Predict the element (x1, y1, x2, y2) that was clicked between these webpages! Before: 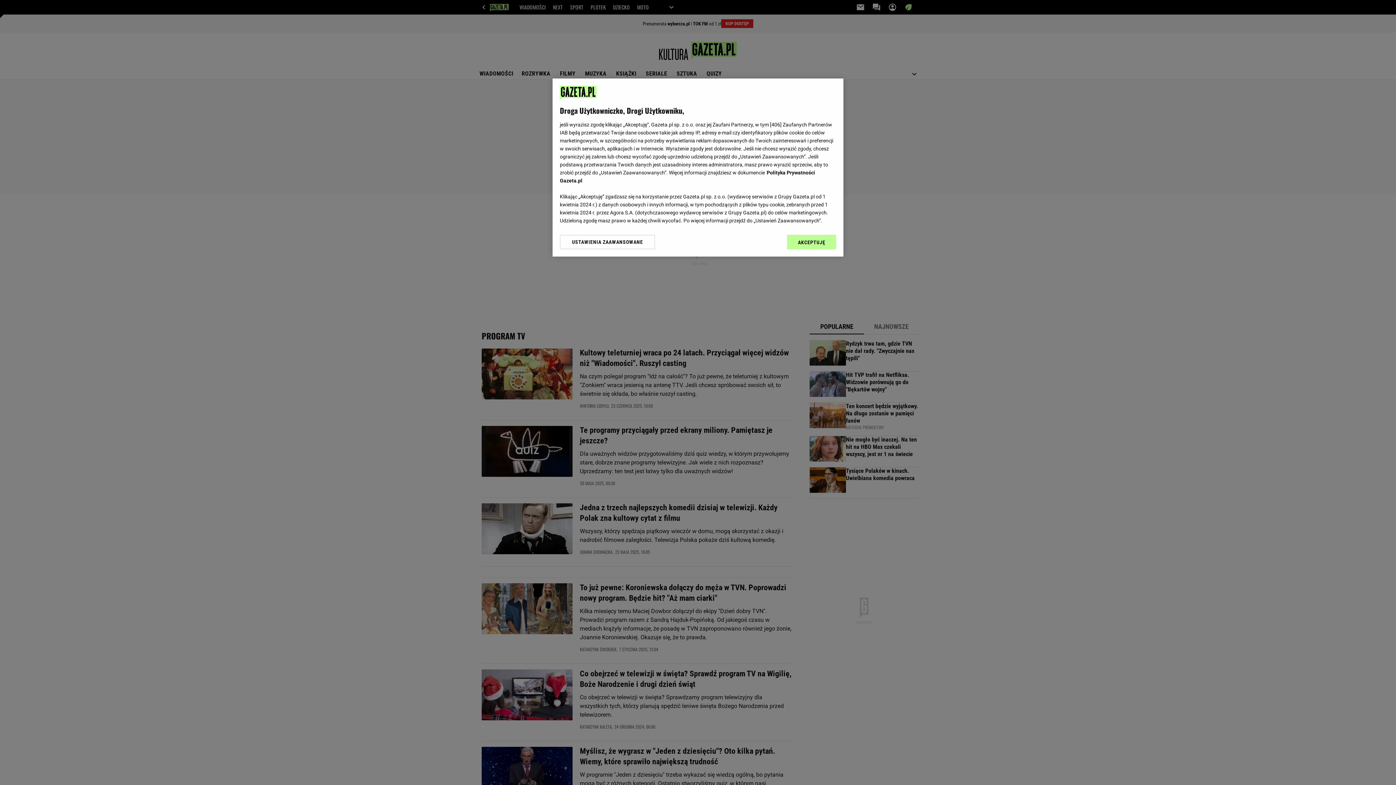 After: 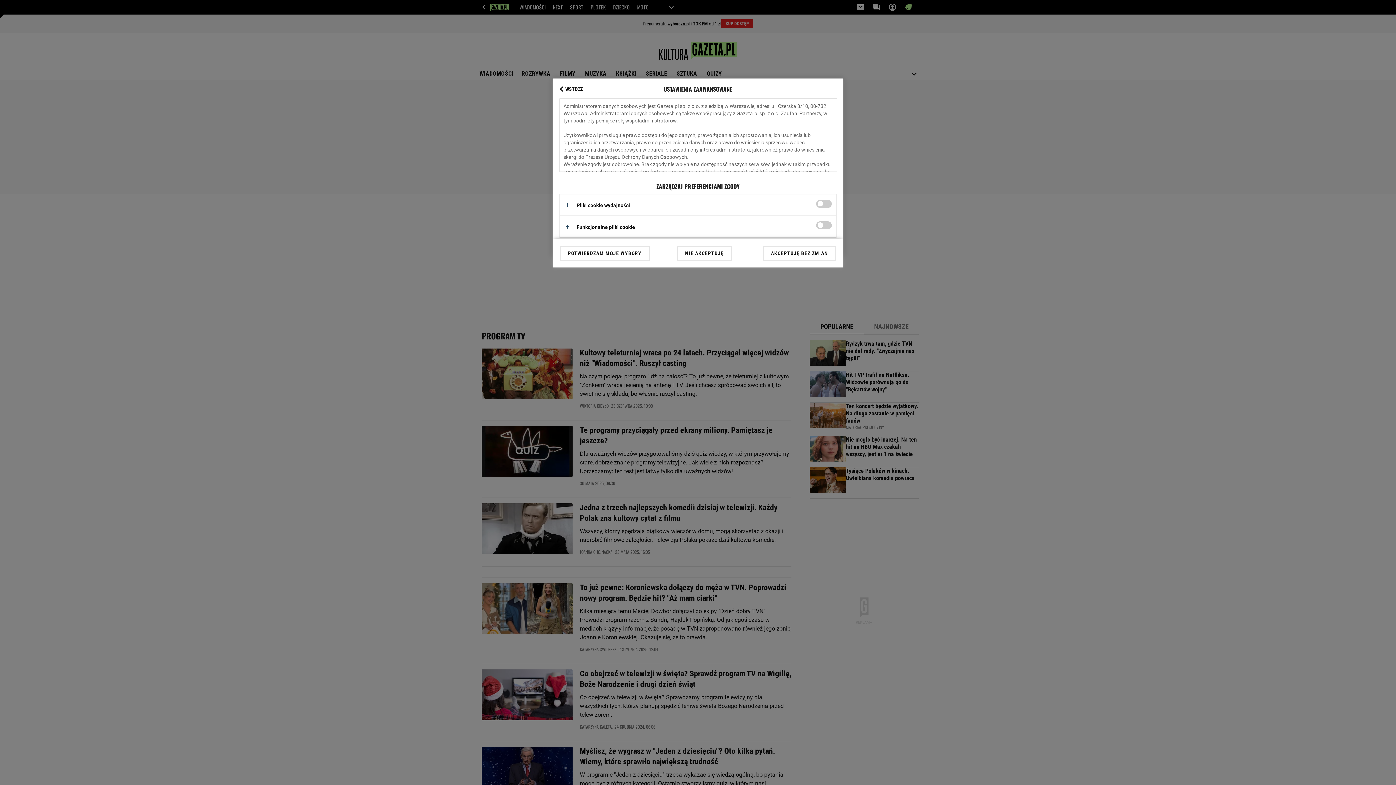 Action: label: USTAWIENIA ZAAWANSOWANE bbox: (560, 234, 655, 249)